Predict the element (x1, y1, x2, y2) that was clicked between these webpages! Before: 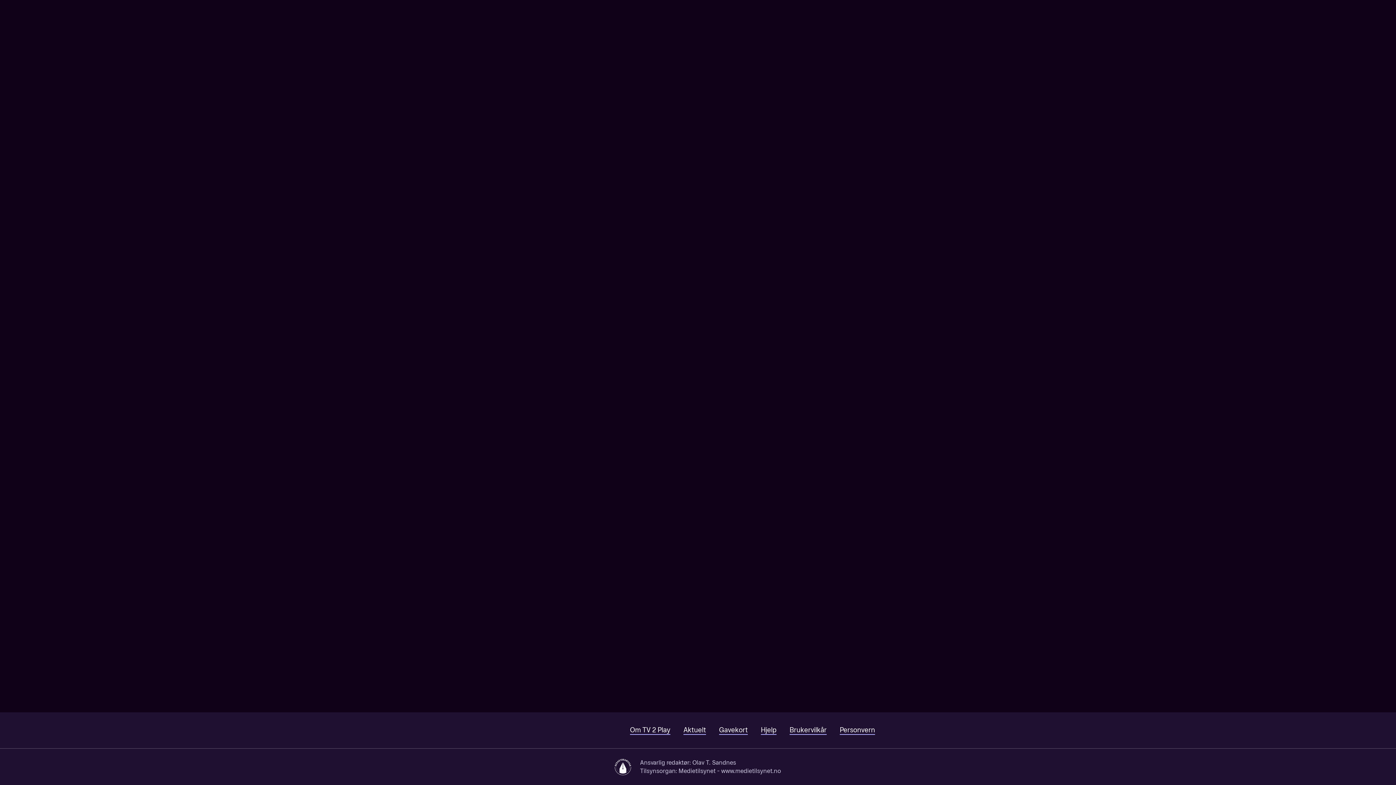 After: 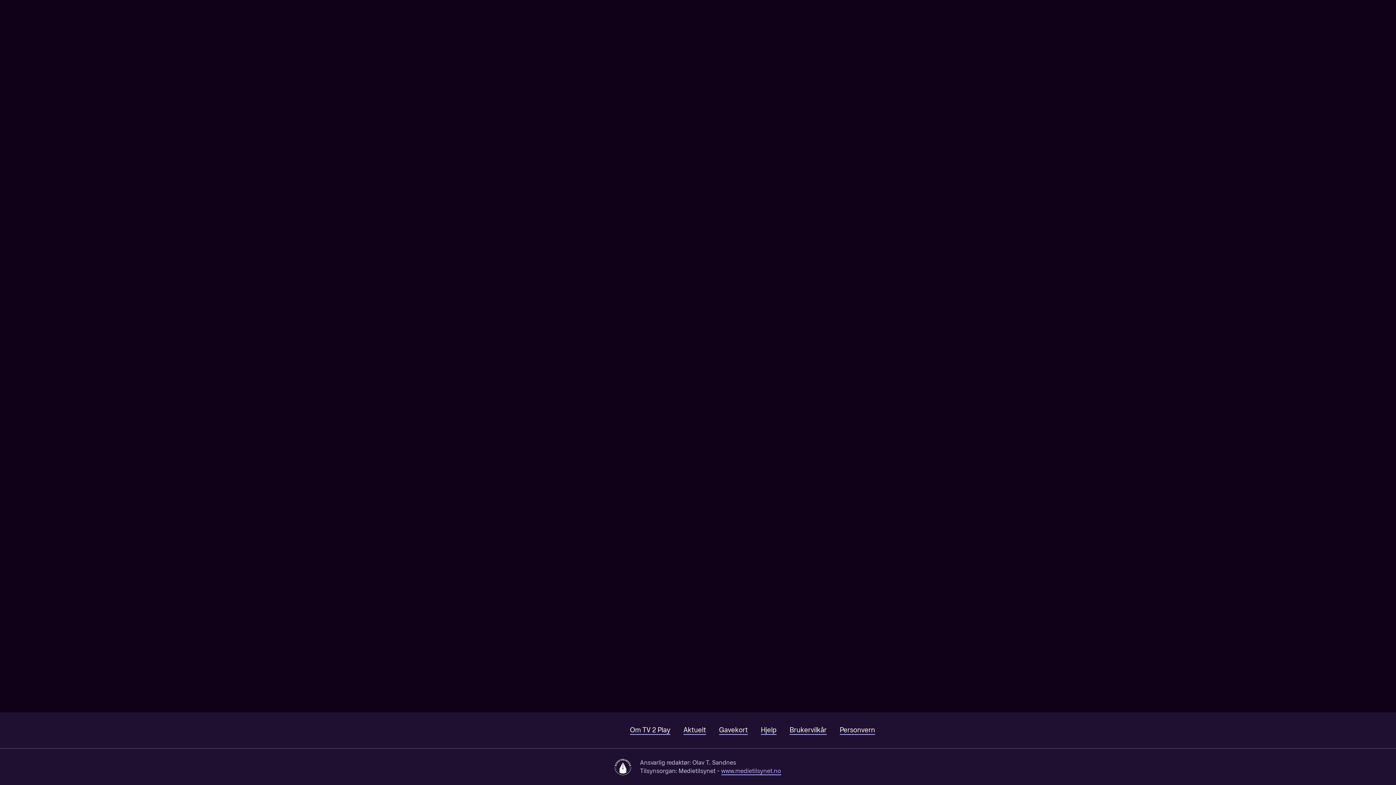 Action: bbox: (721, 768, 781, 775) label: www.medietilsynet.no